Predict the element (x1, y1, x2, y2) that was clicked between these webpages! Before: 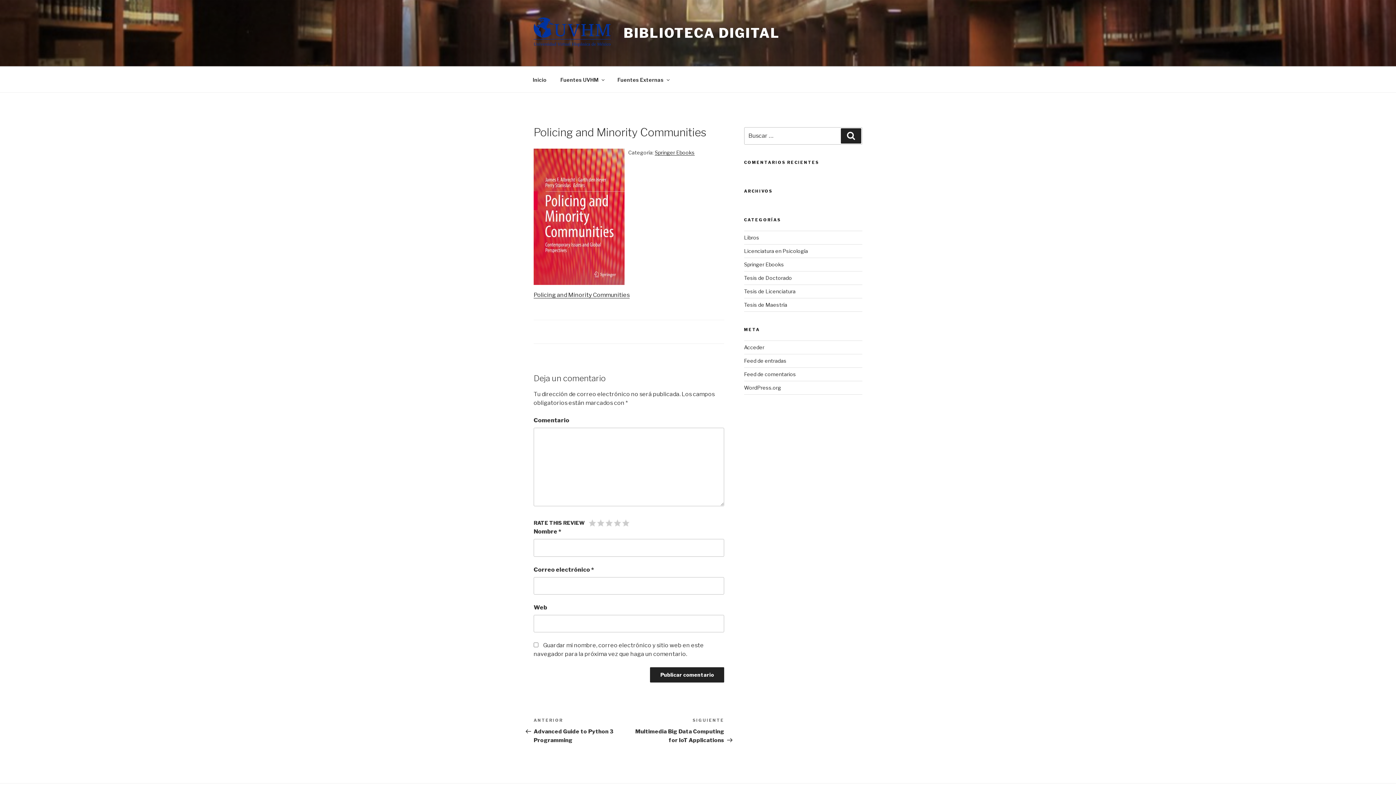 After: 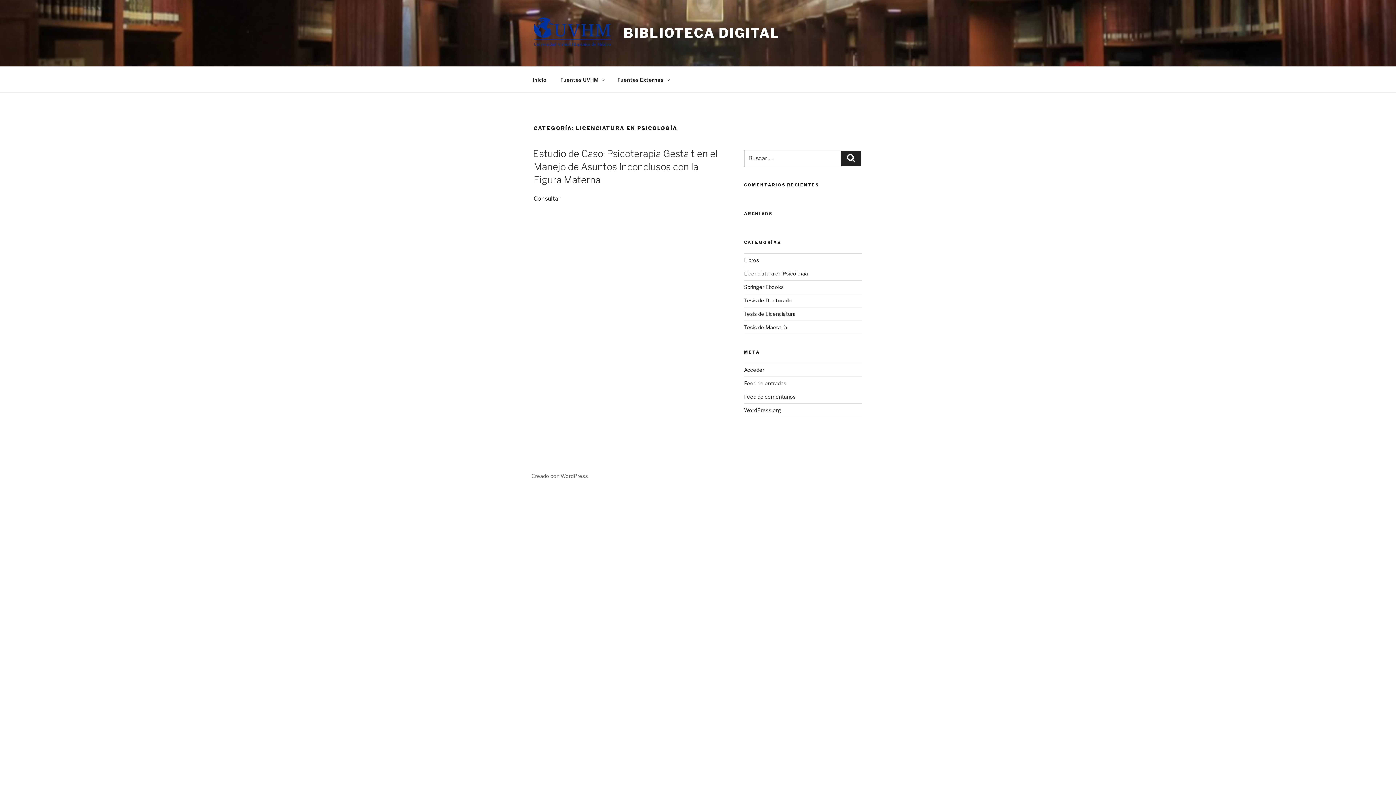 Action: label: Licenciatura en Psicología bbox: (744, 248, 808, 254)